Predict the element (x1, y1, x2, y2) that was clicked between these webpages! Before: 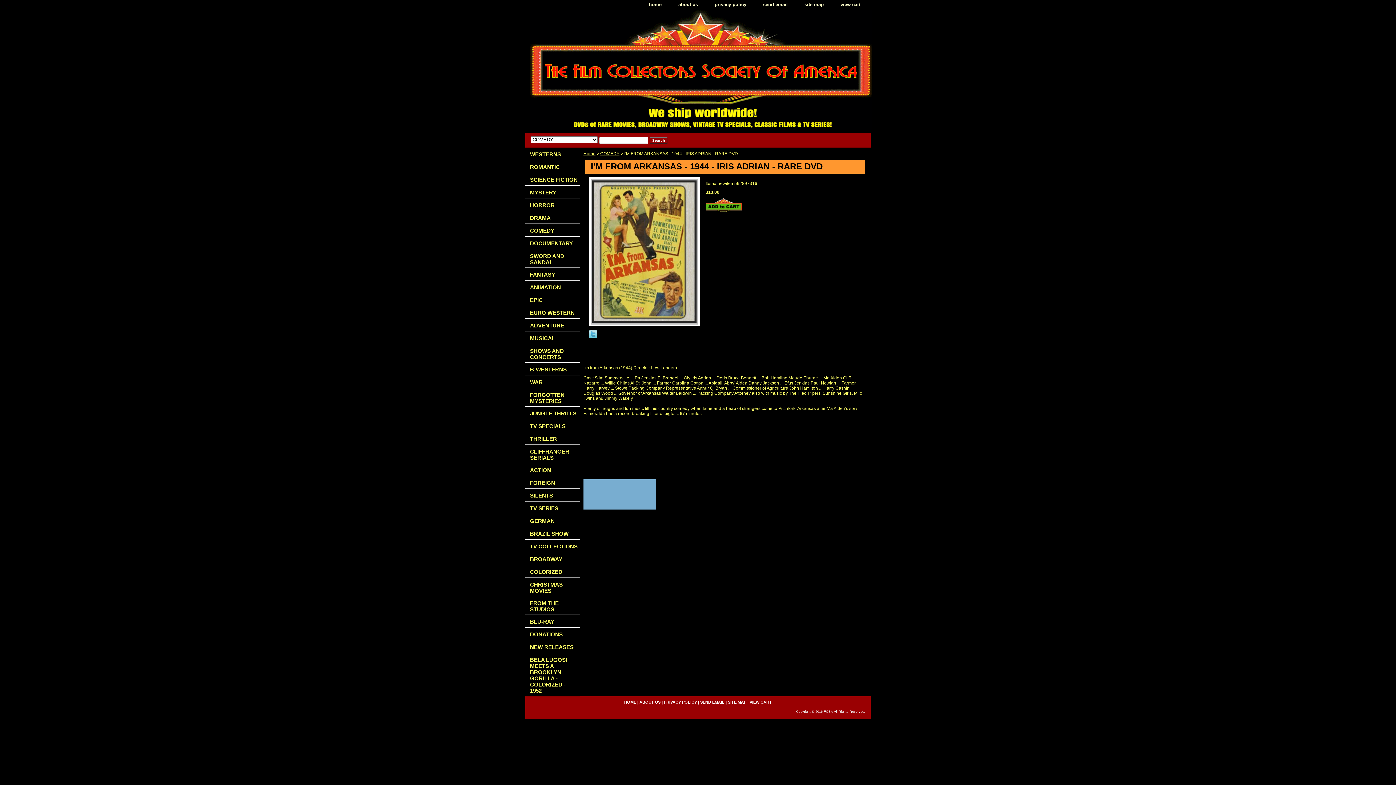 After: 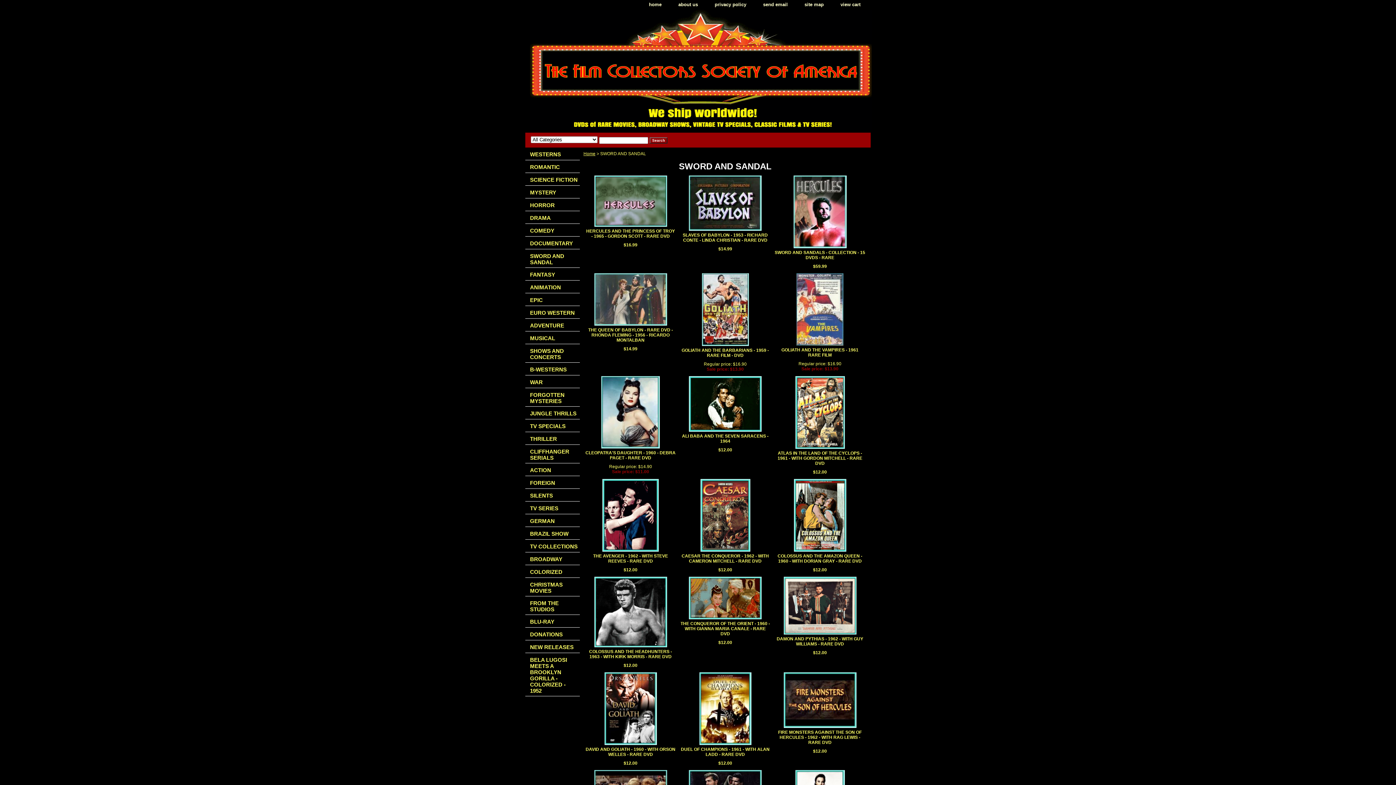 Action: bbox: (525, 249, 580, 267) label: SWORD AND SANDAL